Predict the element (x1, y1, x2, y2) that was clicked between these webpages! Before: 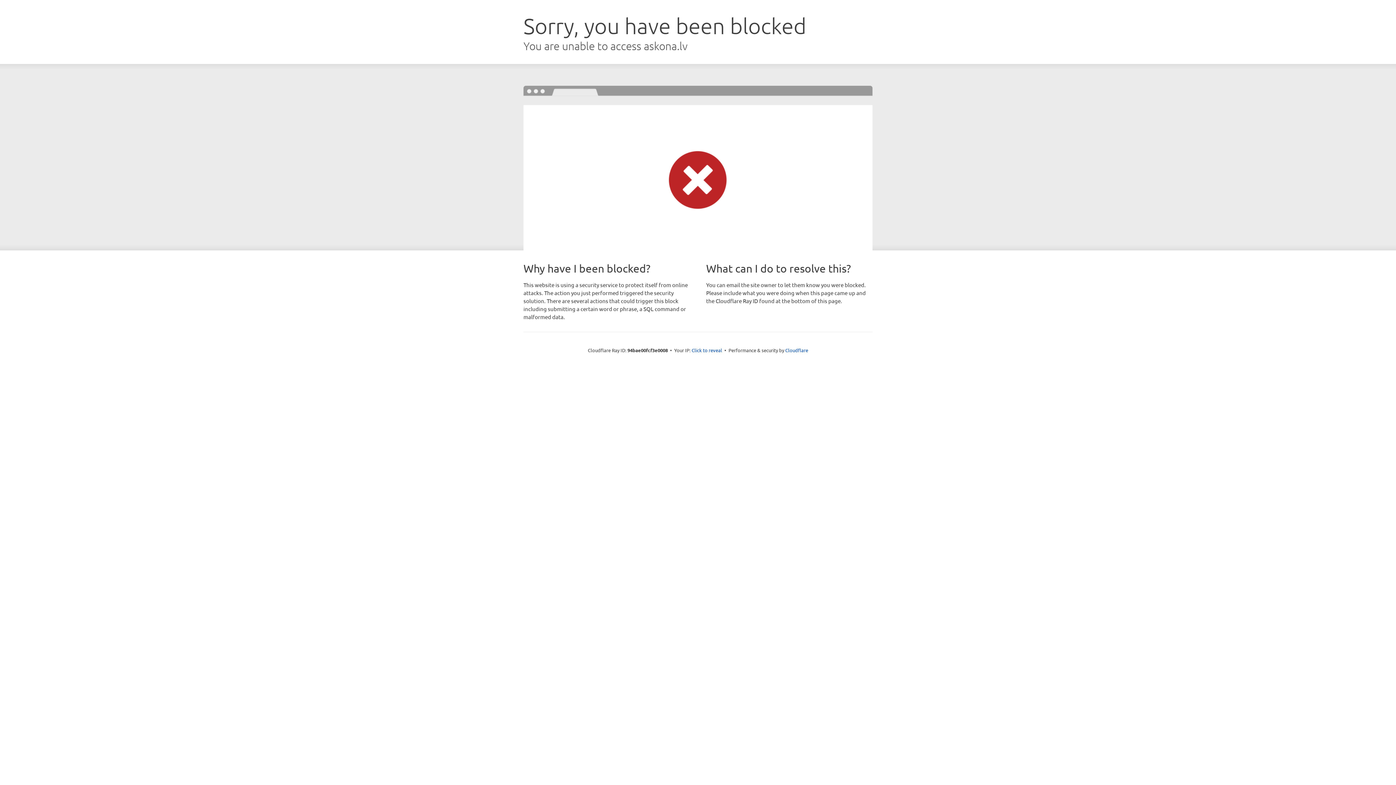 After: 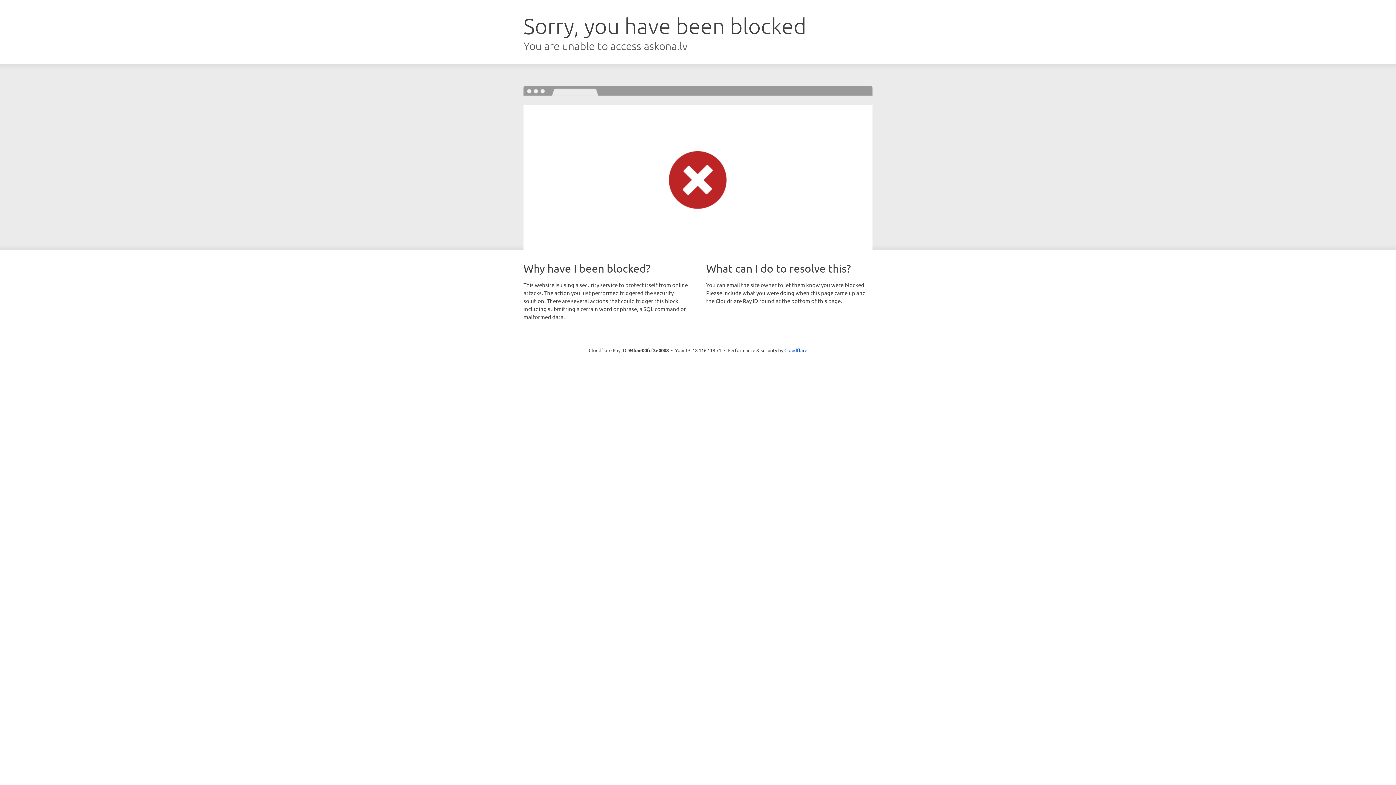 Action: label: Click to reveal bbox: (691, 346, 722, 353)